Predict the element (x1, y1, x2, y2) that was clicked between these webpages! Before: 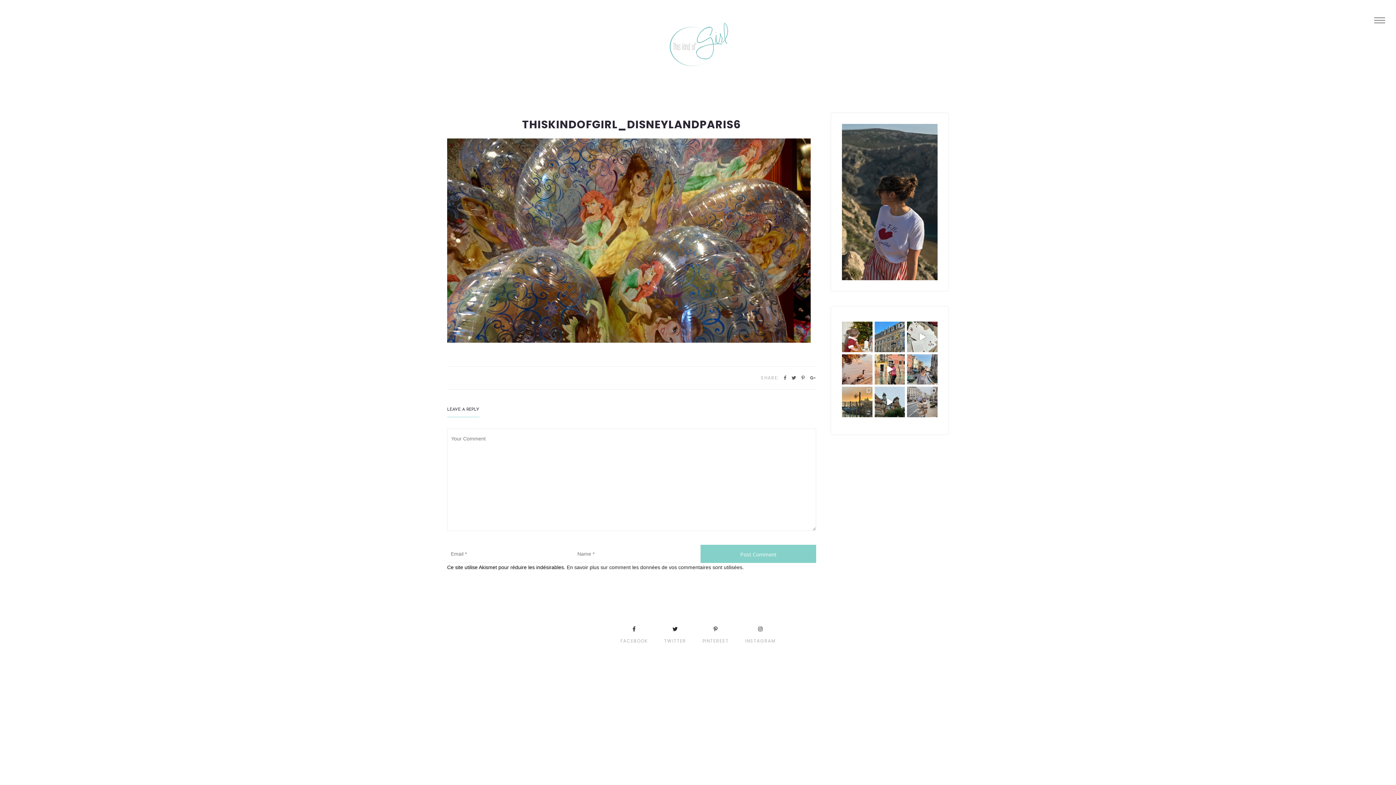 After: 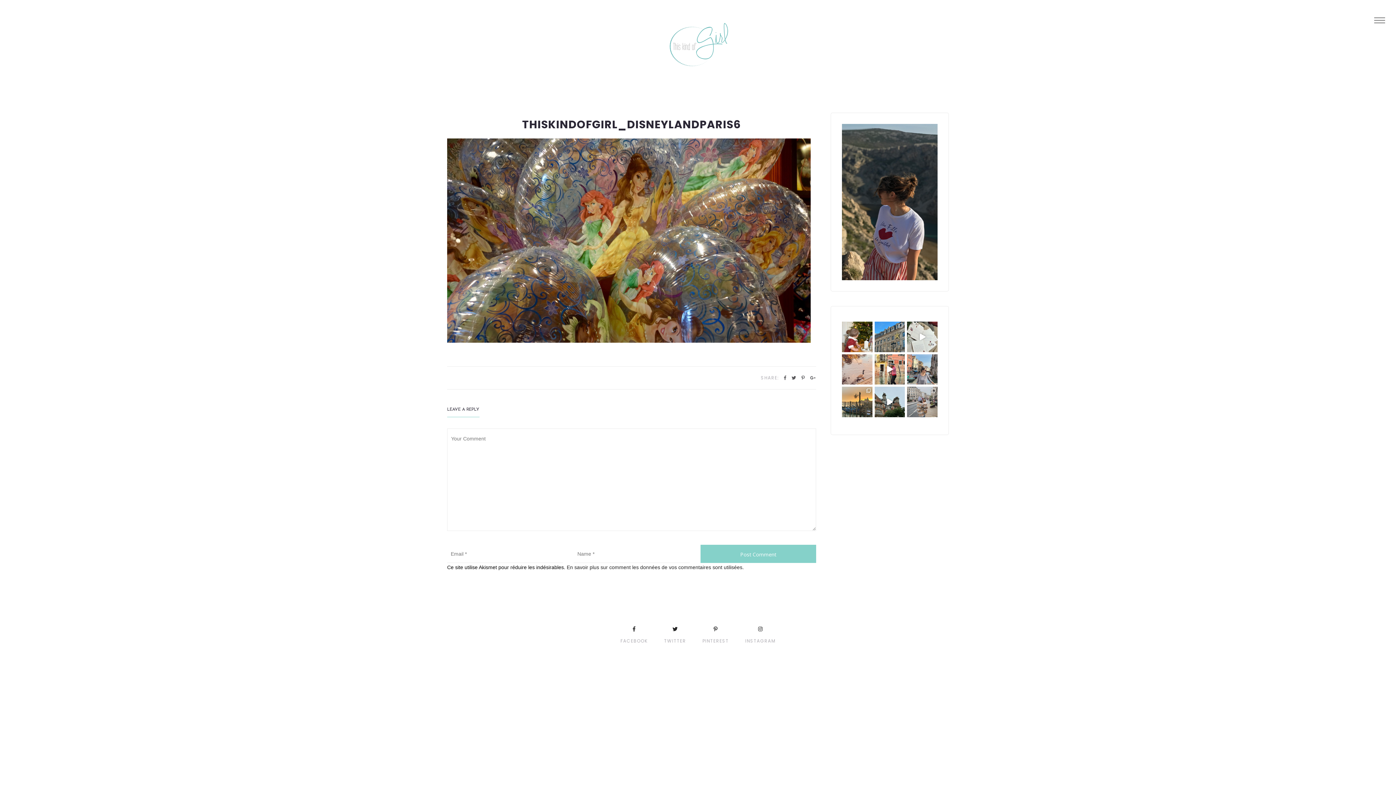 Action: label: Un peu d’automne par ici 🧡 Le mois d’octobr bbox: (842, 354, 872, 384)